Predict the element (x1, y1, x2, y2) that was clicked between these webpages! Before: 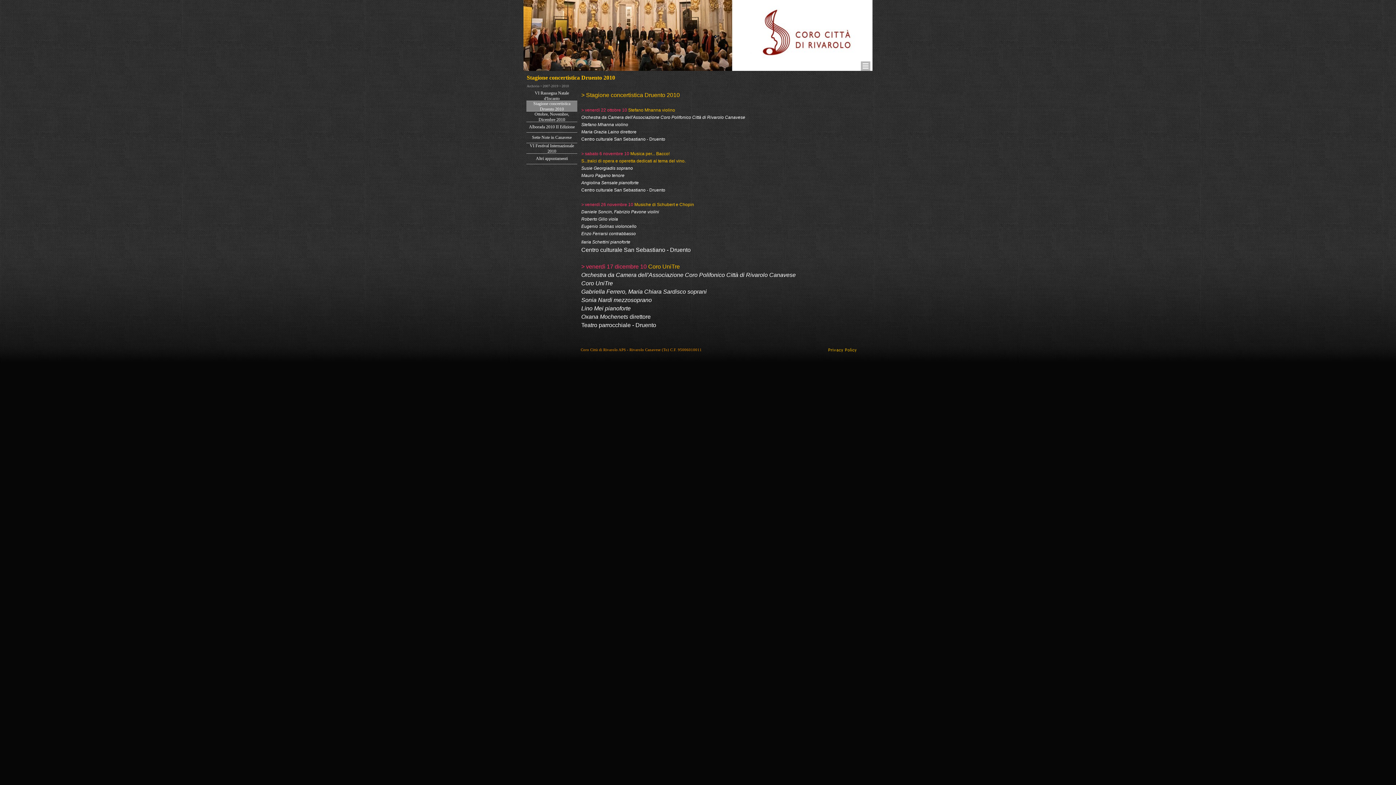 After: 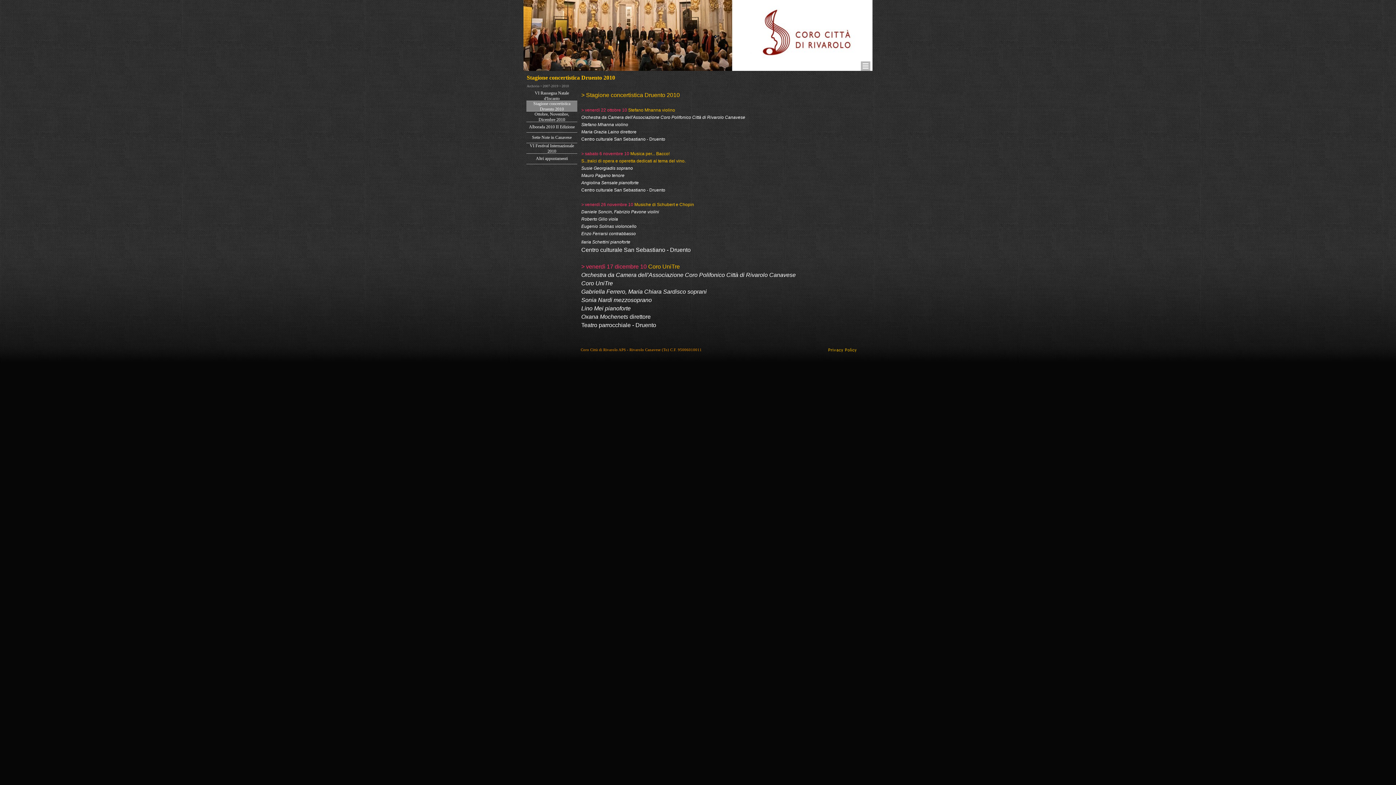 Action: label: Stagione concertistica Druento 2010 bbox: (527, 101, 576, 112)